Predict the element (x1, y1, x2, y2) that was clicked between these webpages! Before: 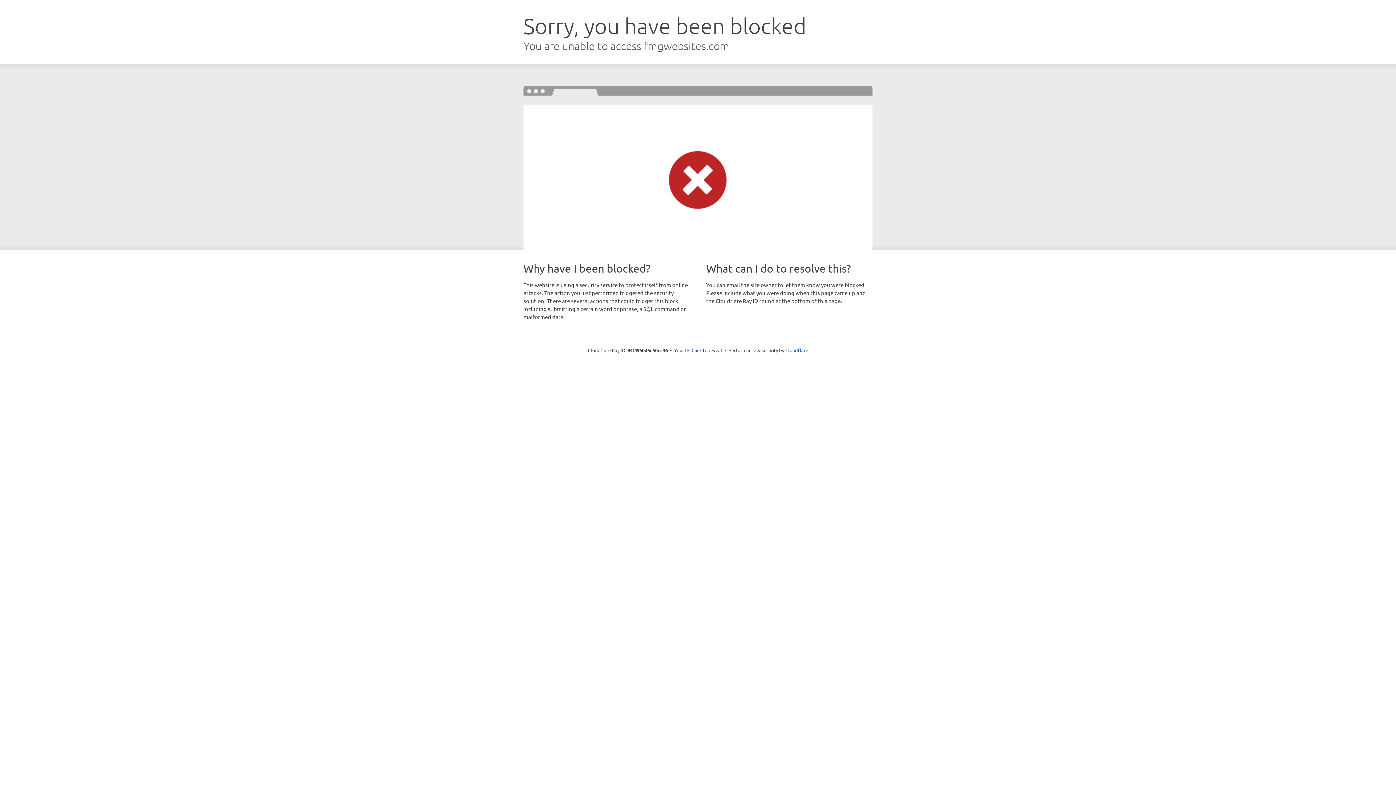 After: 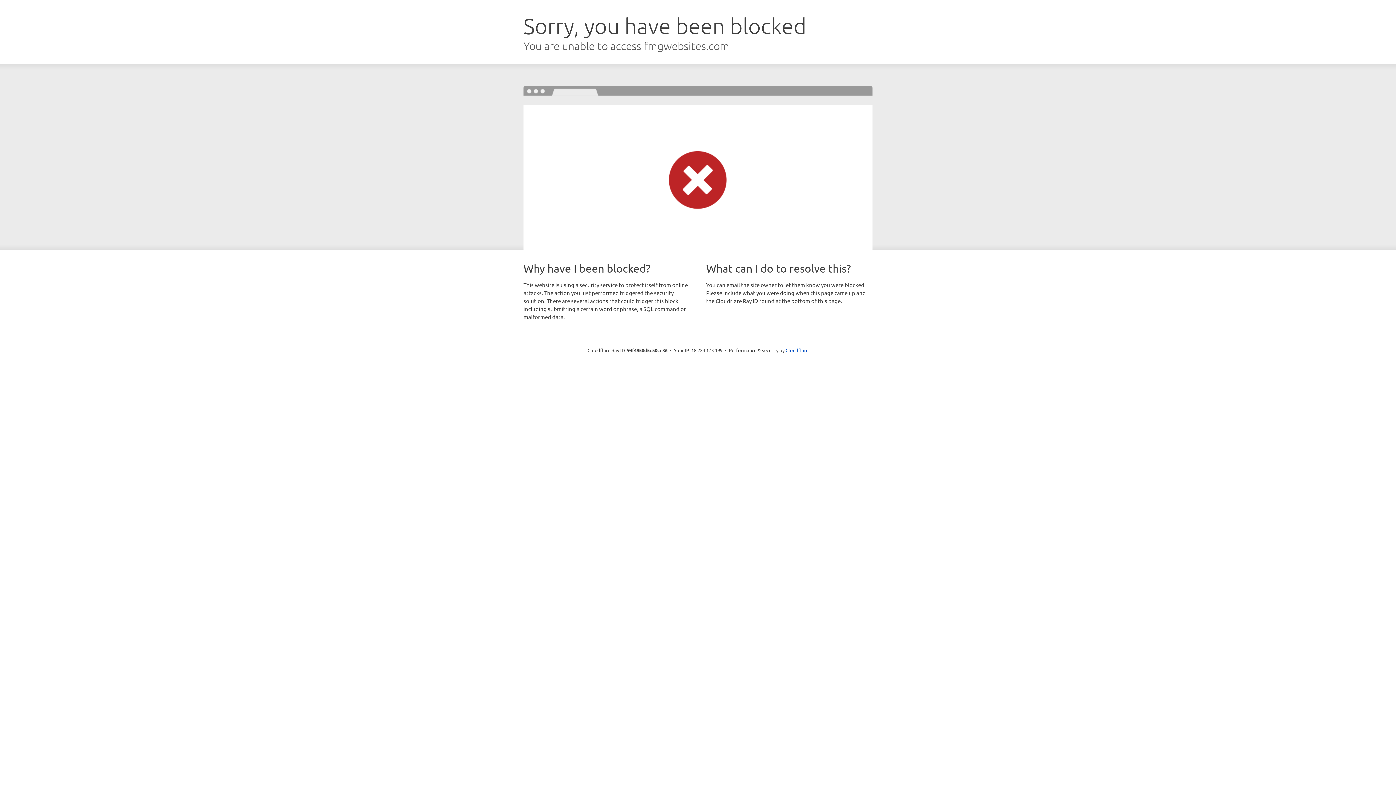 Action: bbox: (691, 346, 722, 353) label: Click to reveal